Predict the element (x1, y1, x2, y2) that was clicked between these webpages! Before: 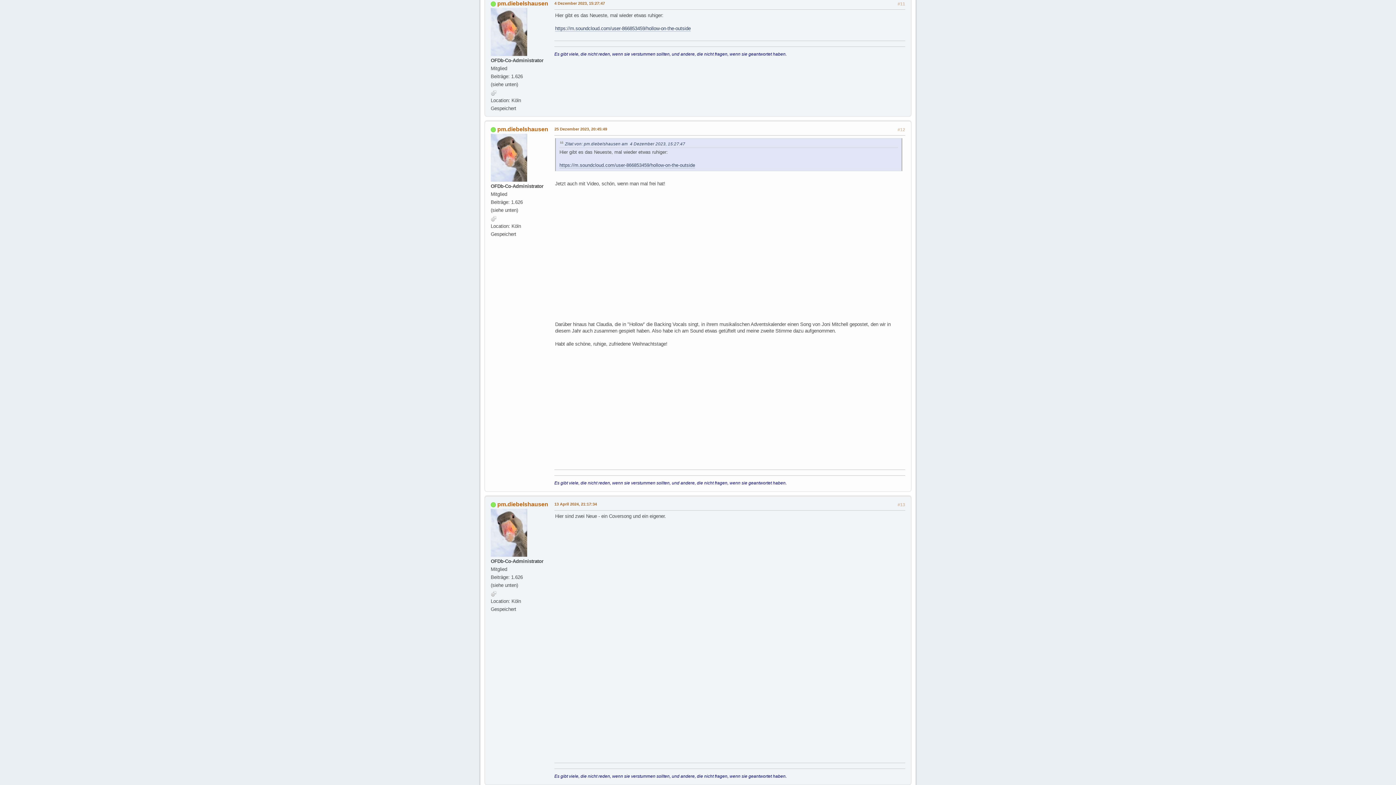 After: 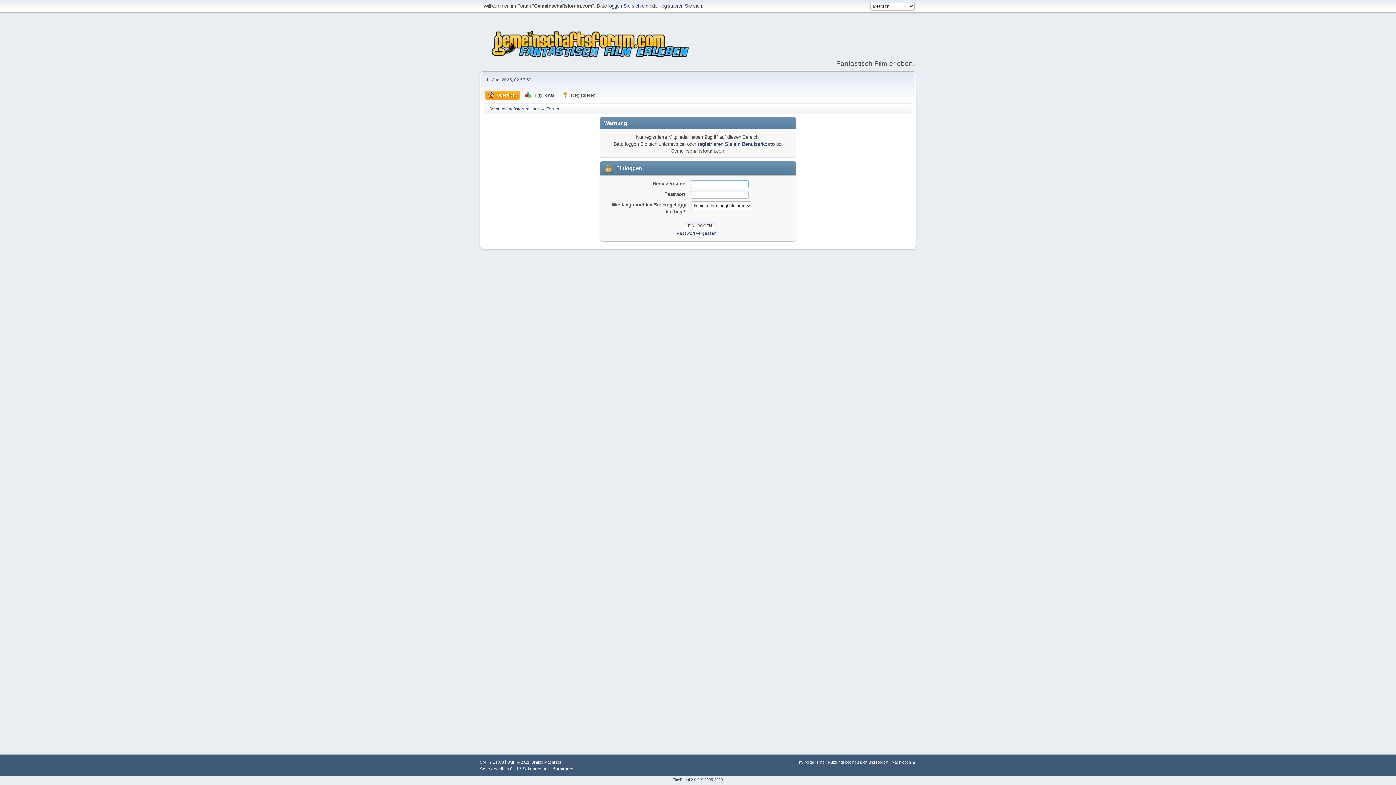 Action: bbox: (490, 28, 527, 34)